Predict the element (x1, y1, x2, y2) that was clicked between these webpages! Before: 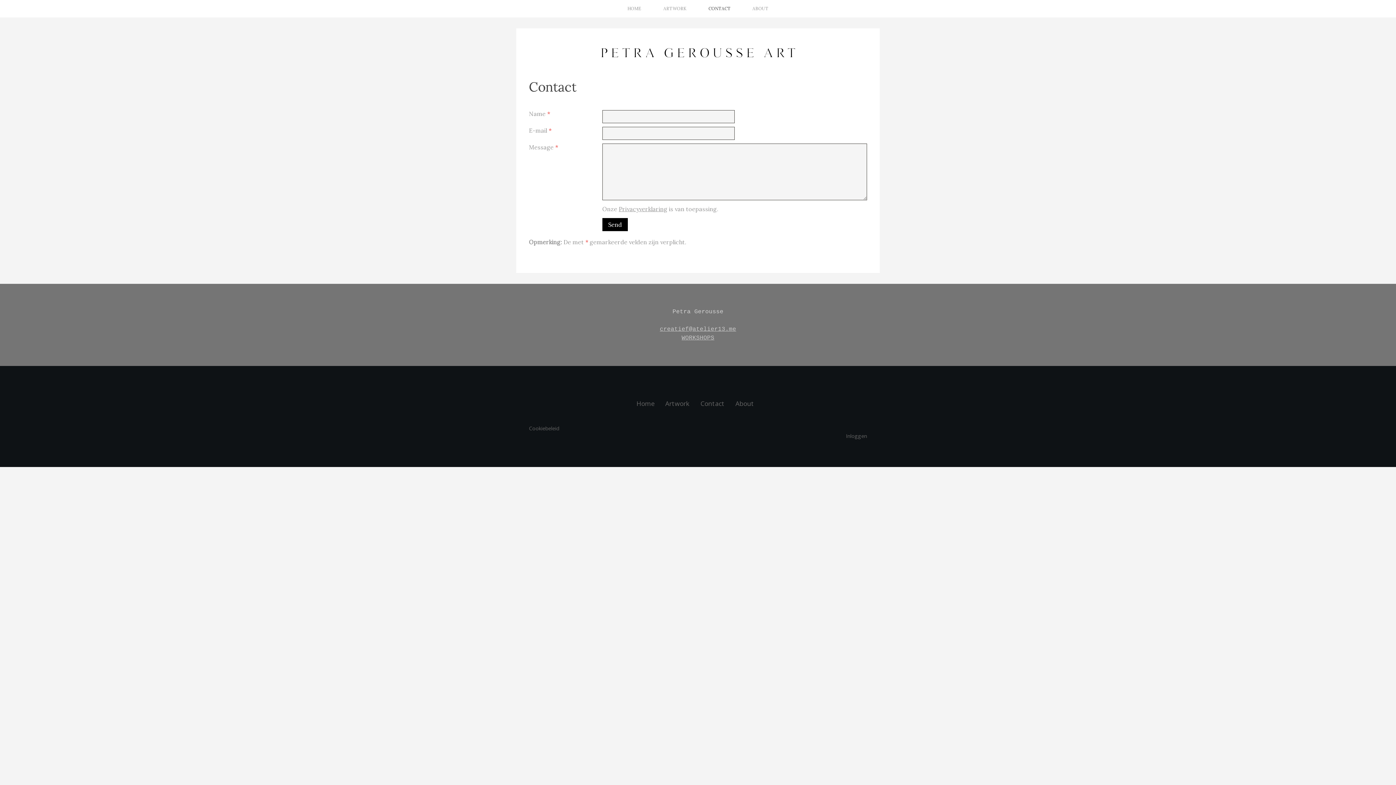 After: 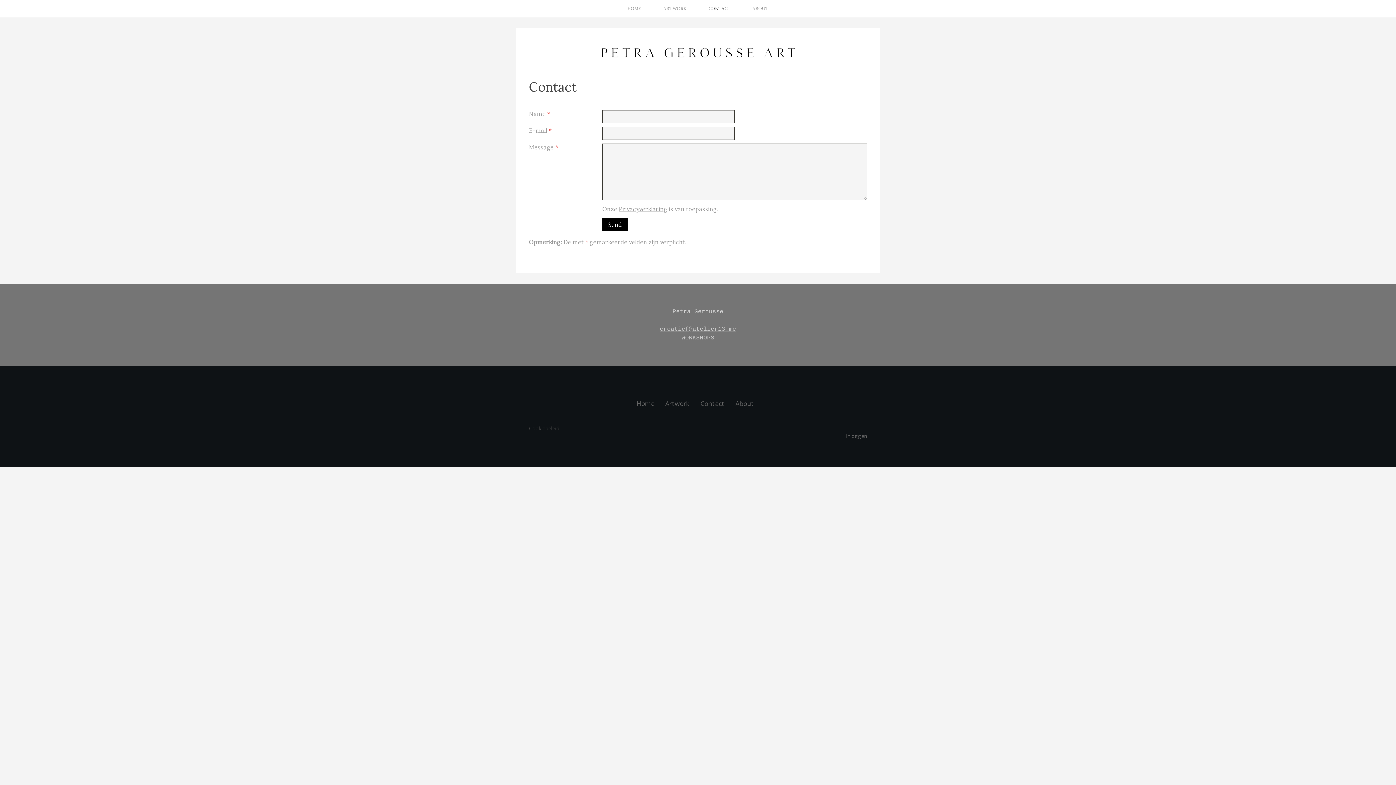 Action: bbox: (529, 425, 559, 432) label: Cookiebeleid